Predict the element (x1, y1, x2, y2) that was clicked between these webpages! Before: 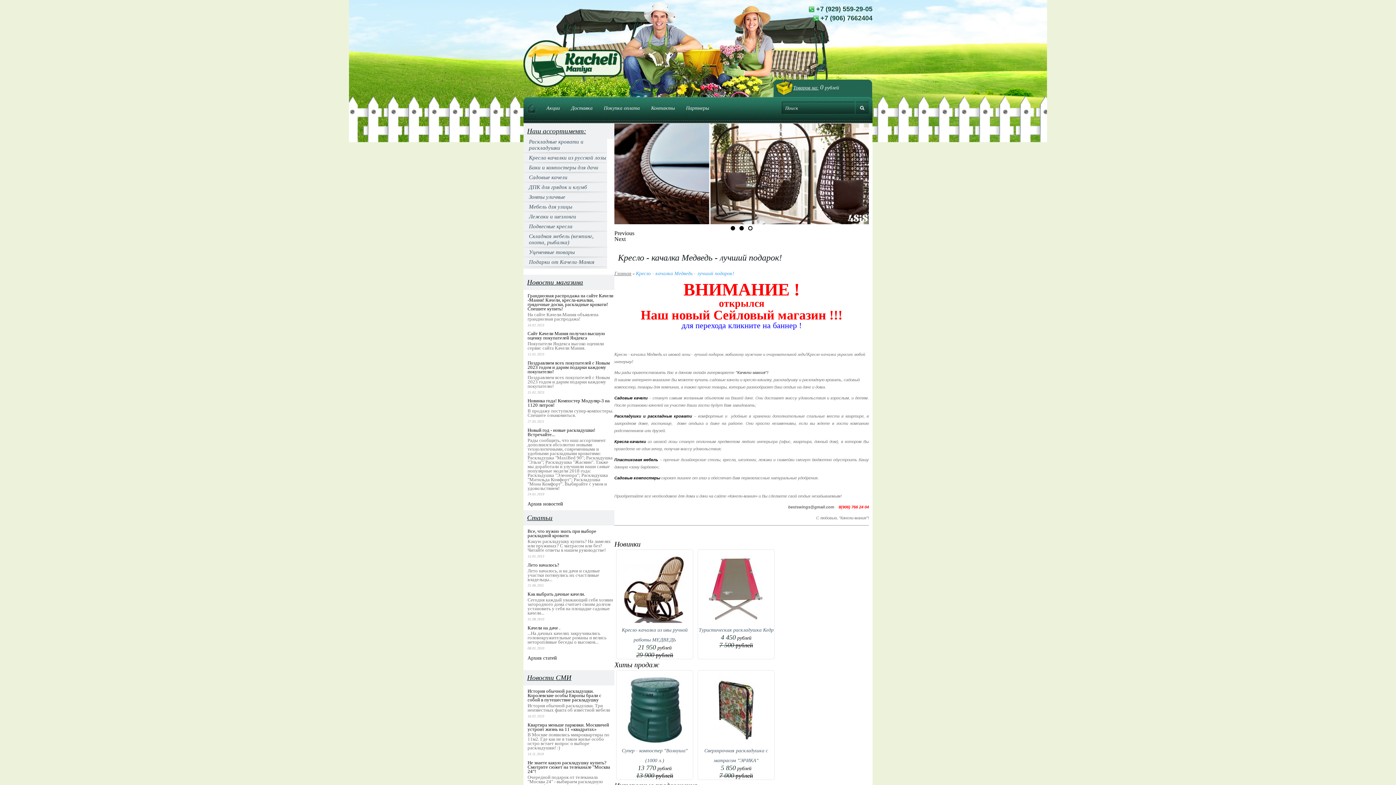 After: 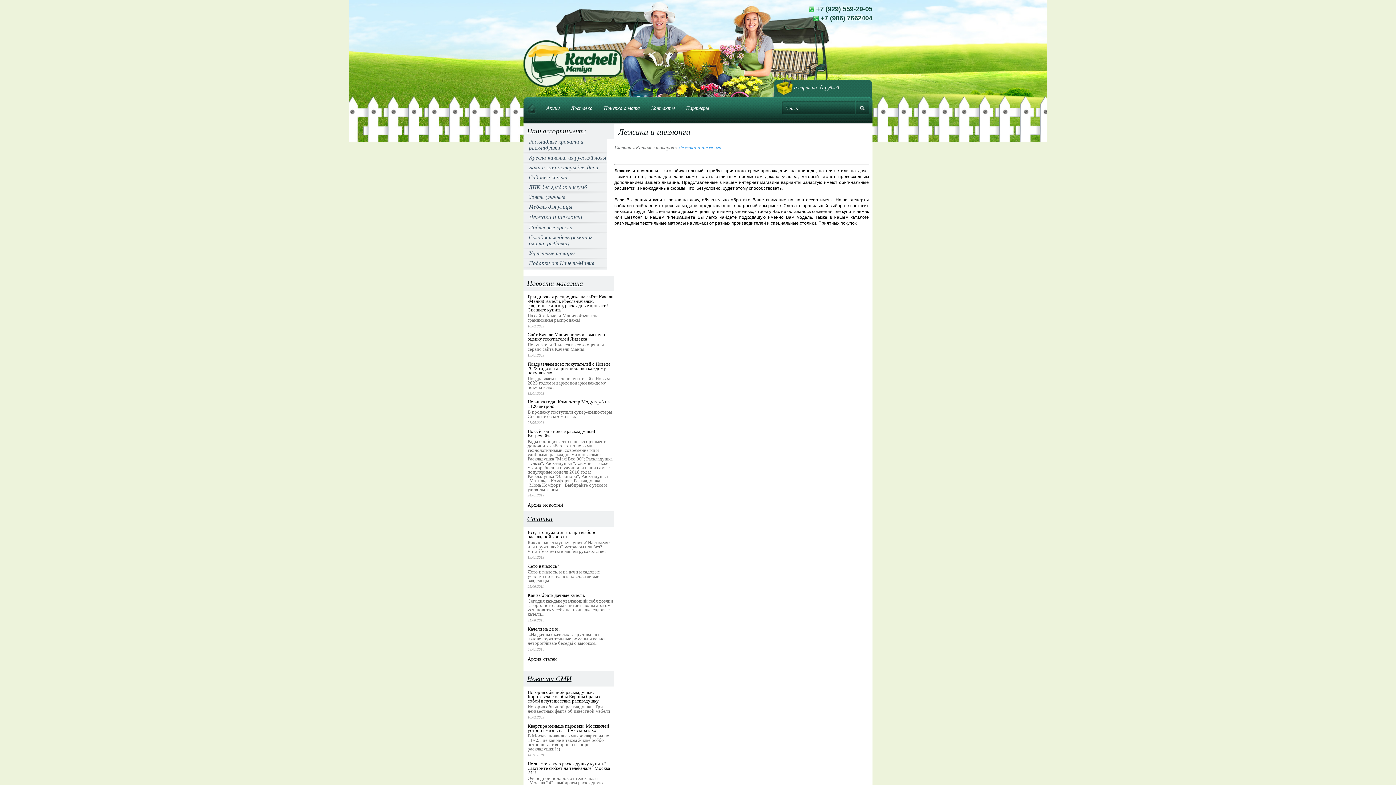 Action: label: Лежаки и шезлонги bbox: (529, 213, 607, 220)